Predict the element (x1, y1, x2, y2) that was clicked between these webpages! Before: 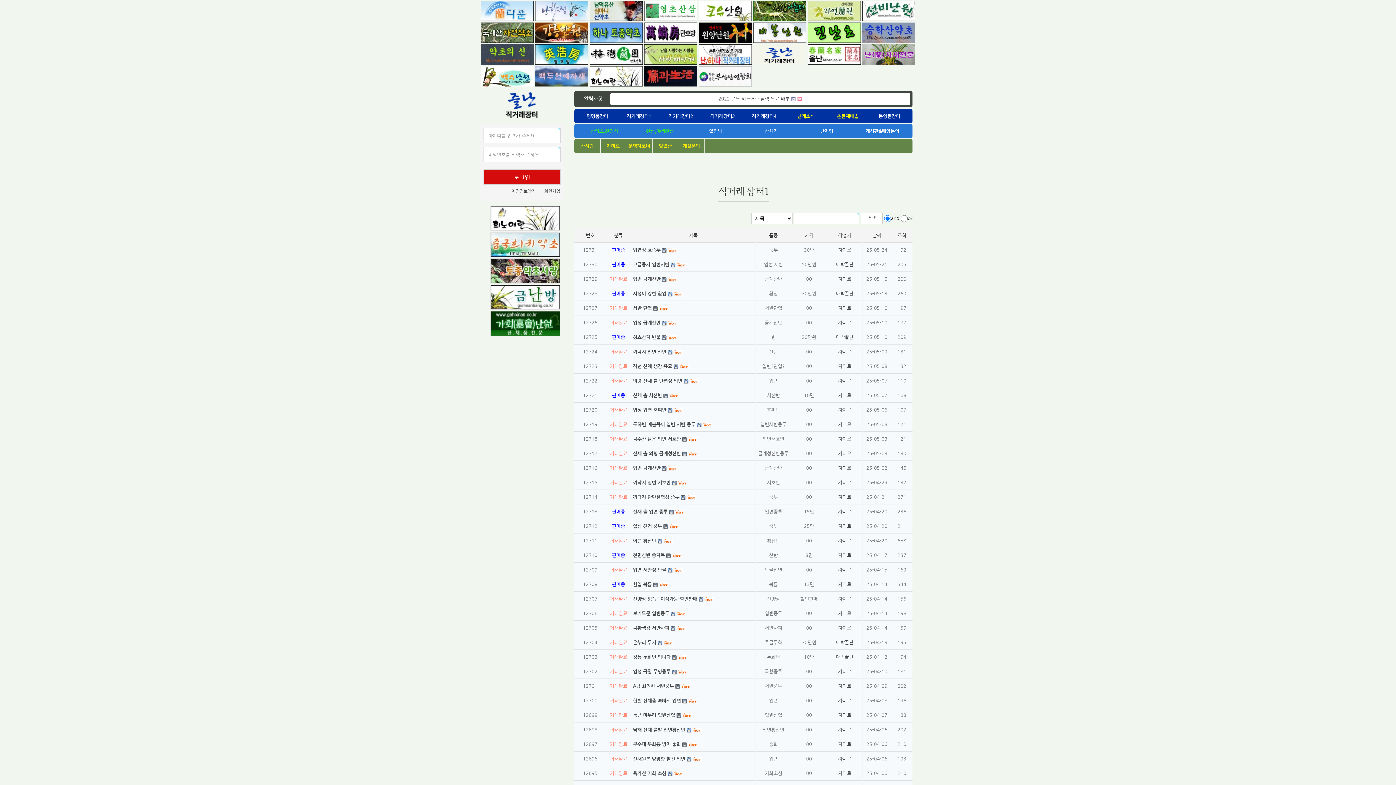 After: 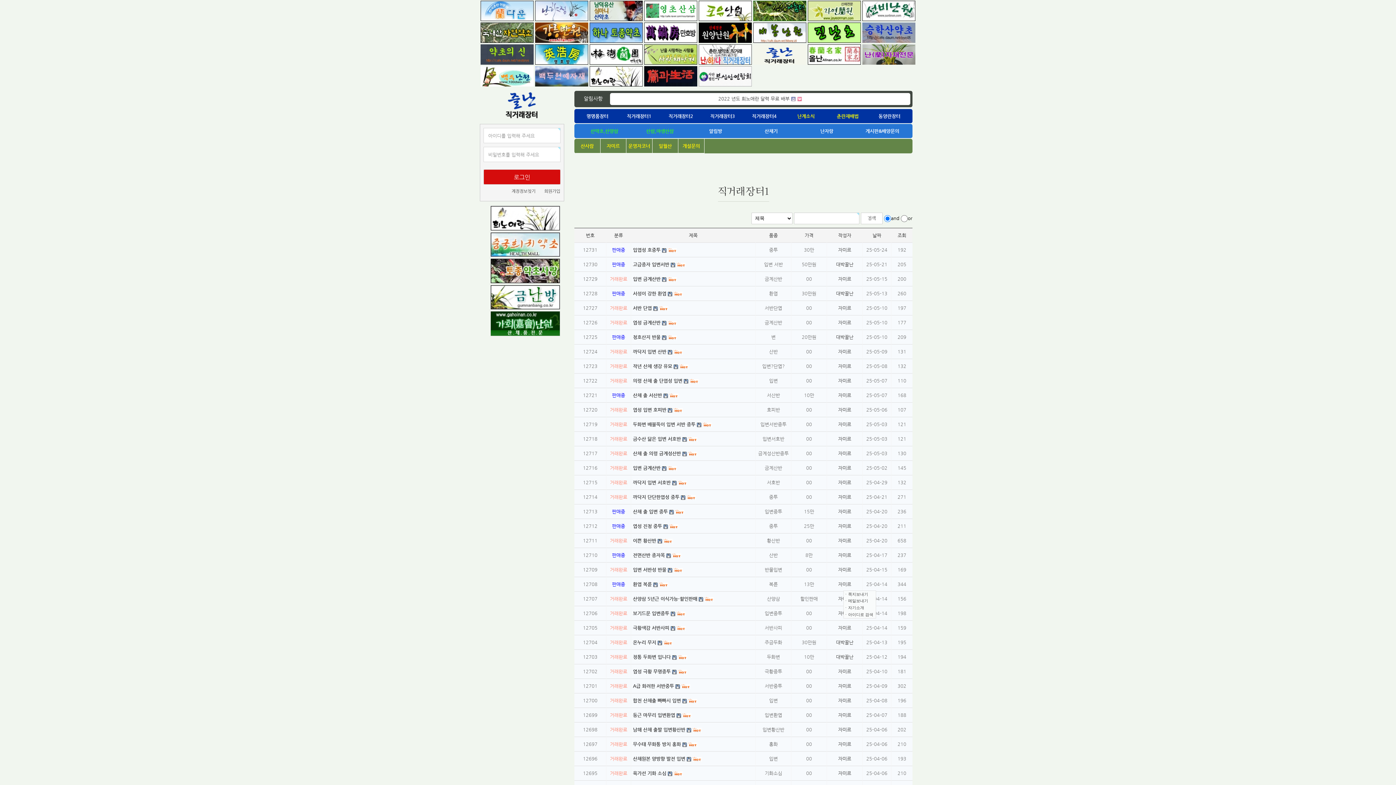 Action: label: 자미르 bbox: (838, 581, 851, 587)